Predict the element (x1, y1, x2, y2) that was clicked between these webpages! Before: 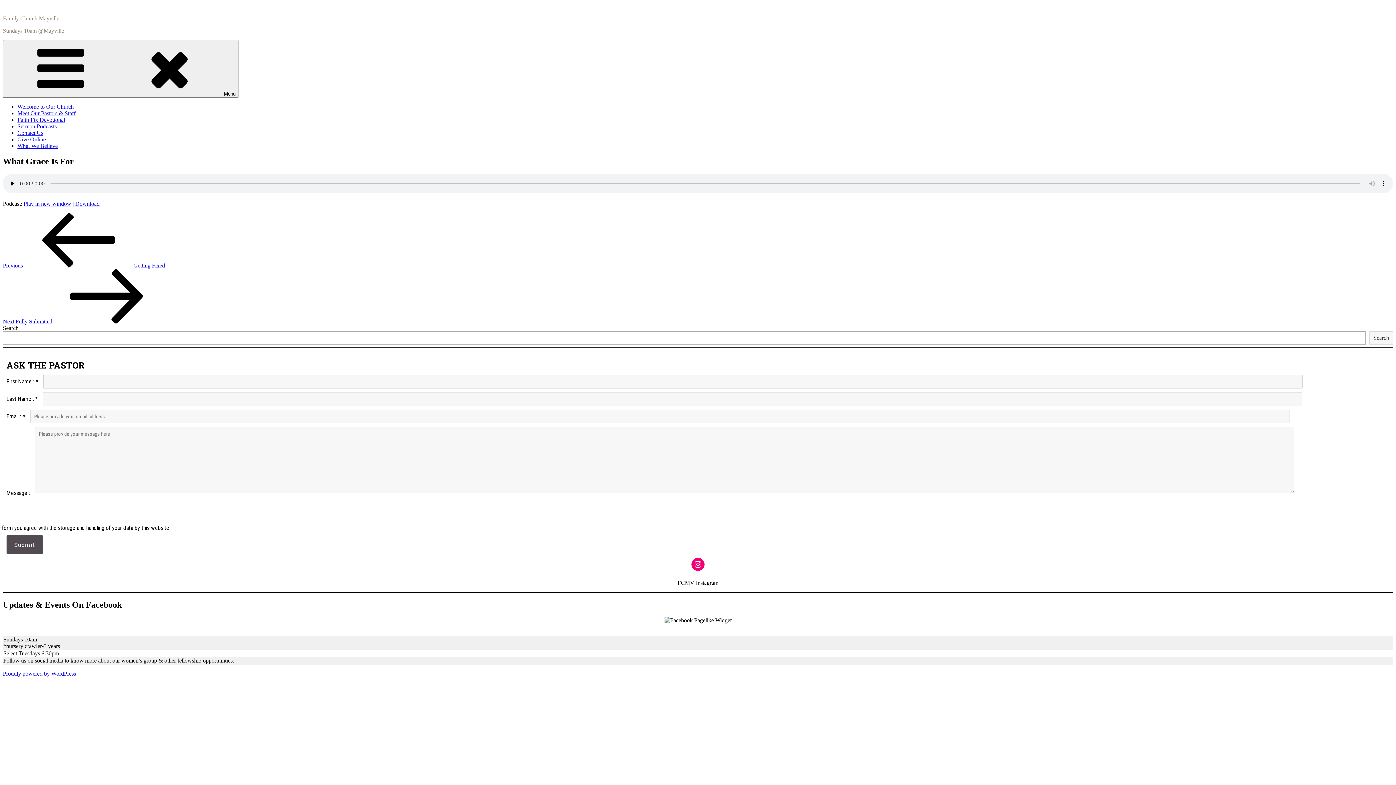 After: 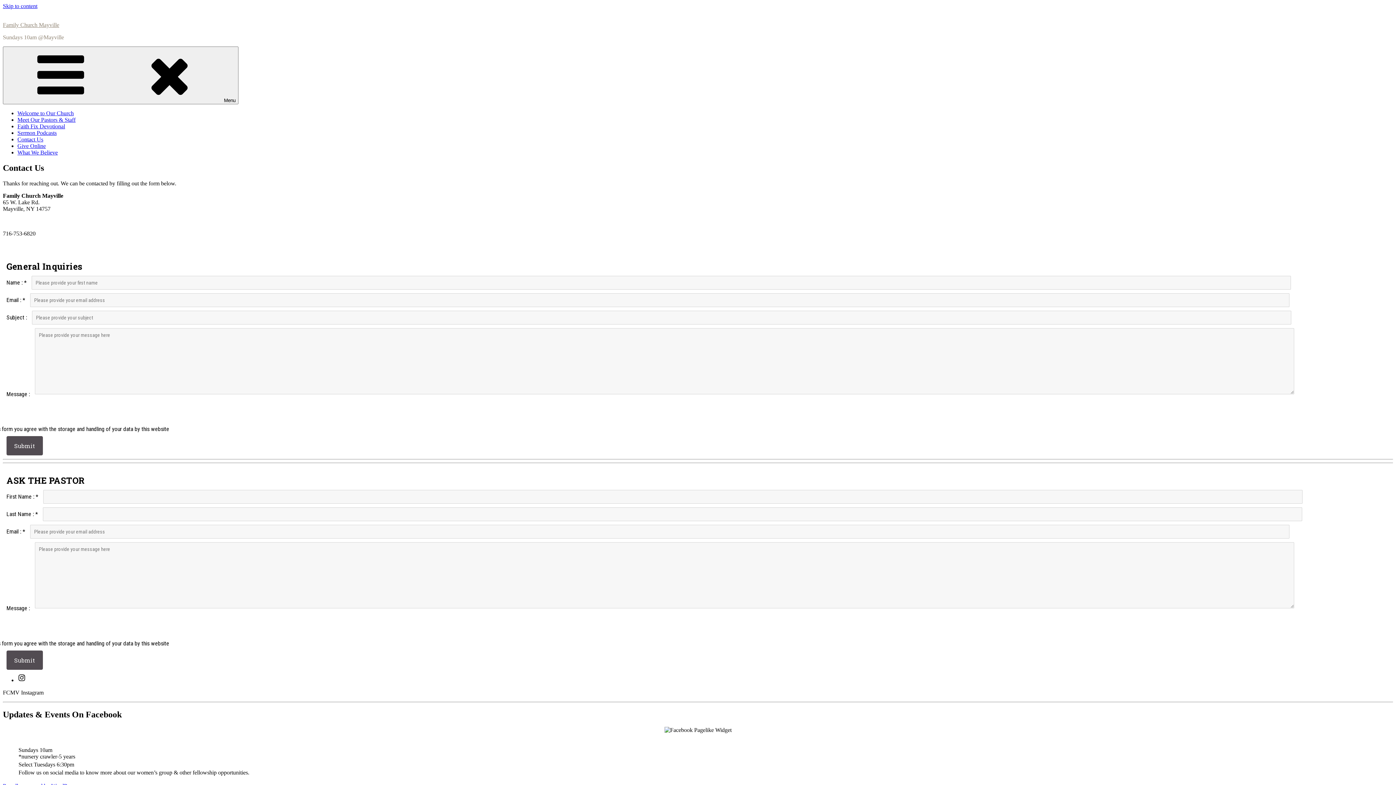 Action: label: Contact Us bbox: (17, 129, 43, 136)